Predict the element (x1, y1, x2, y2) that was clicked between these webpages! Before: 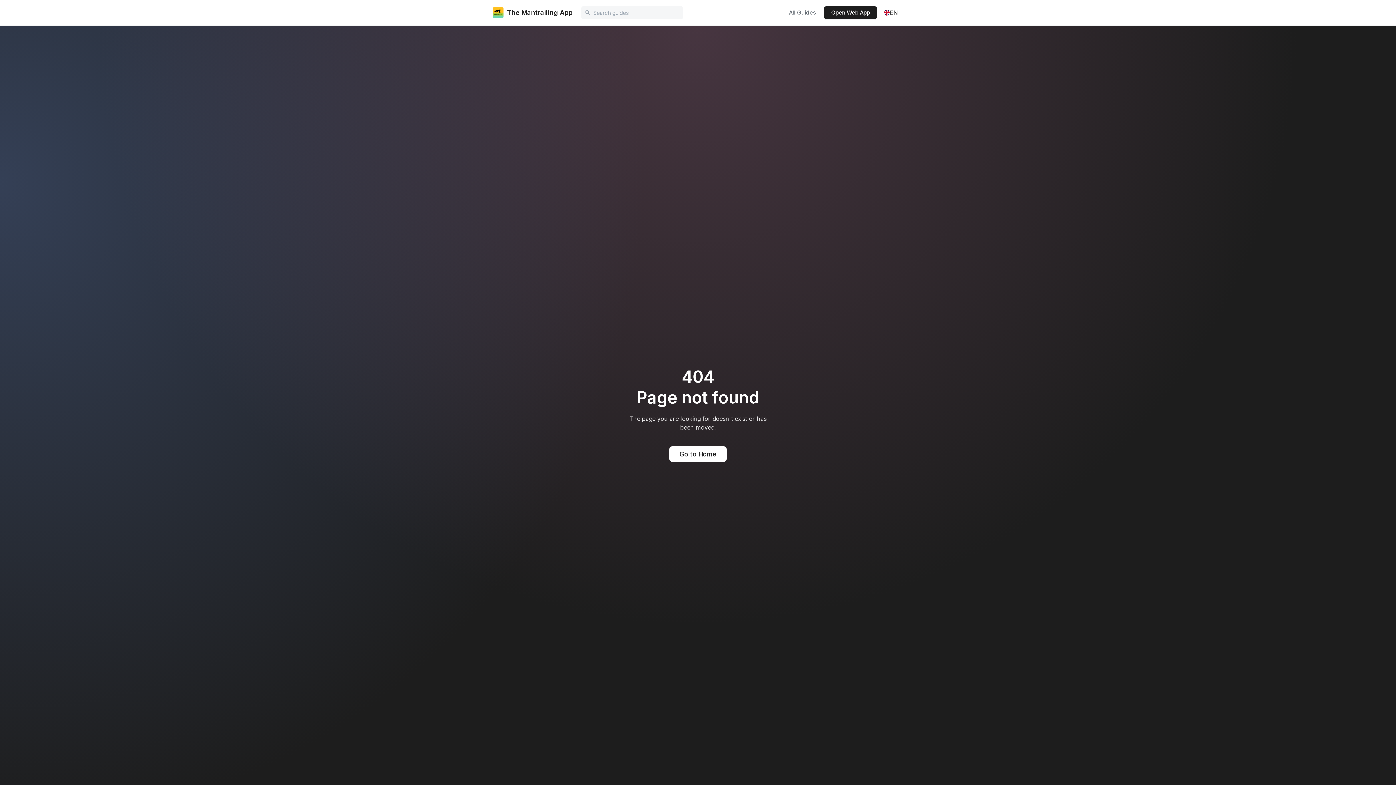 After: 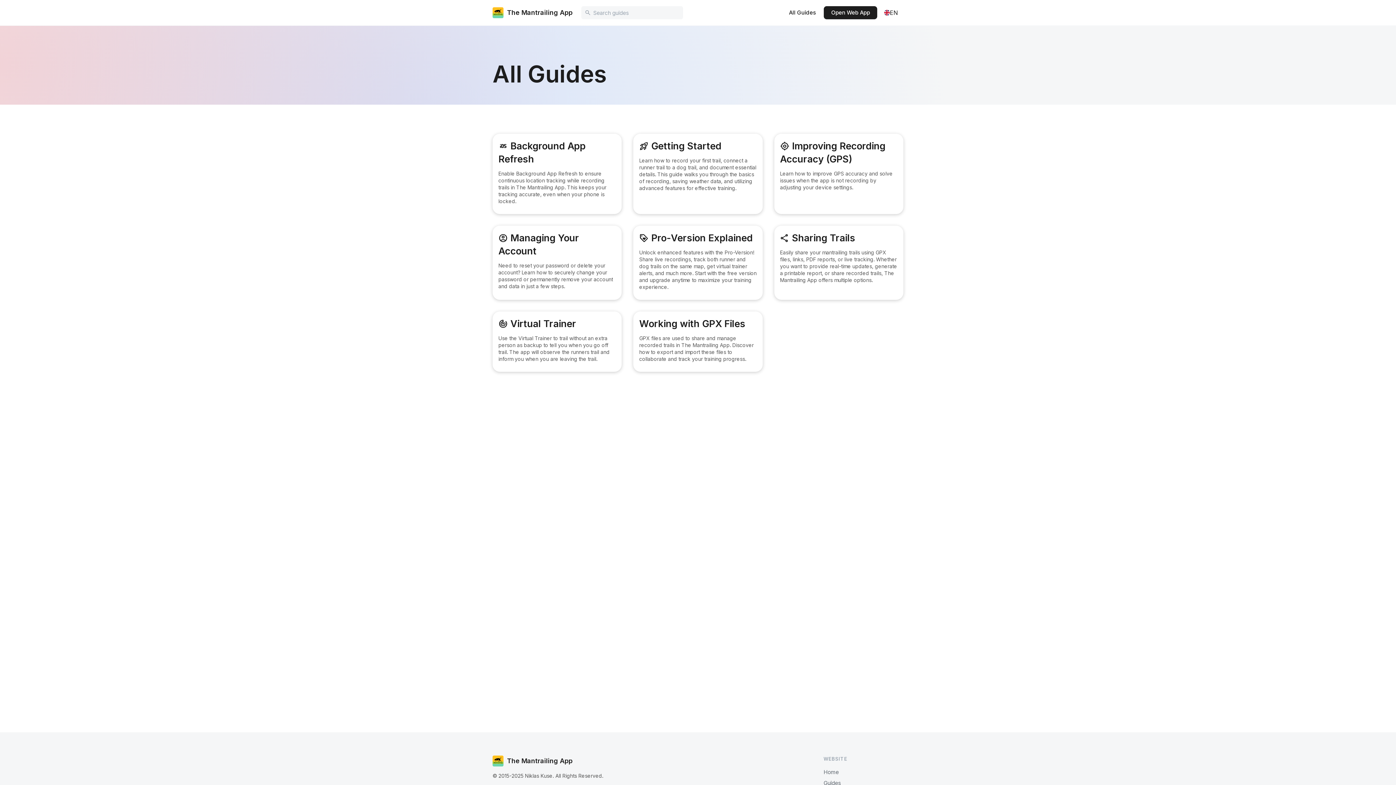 Action: label: All Guides bbox: (786, 6, 818, 19)